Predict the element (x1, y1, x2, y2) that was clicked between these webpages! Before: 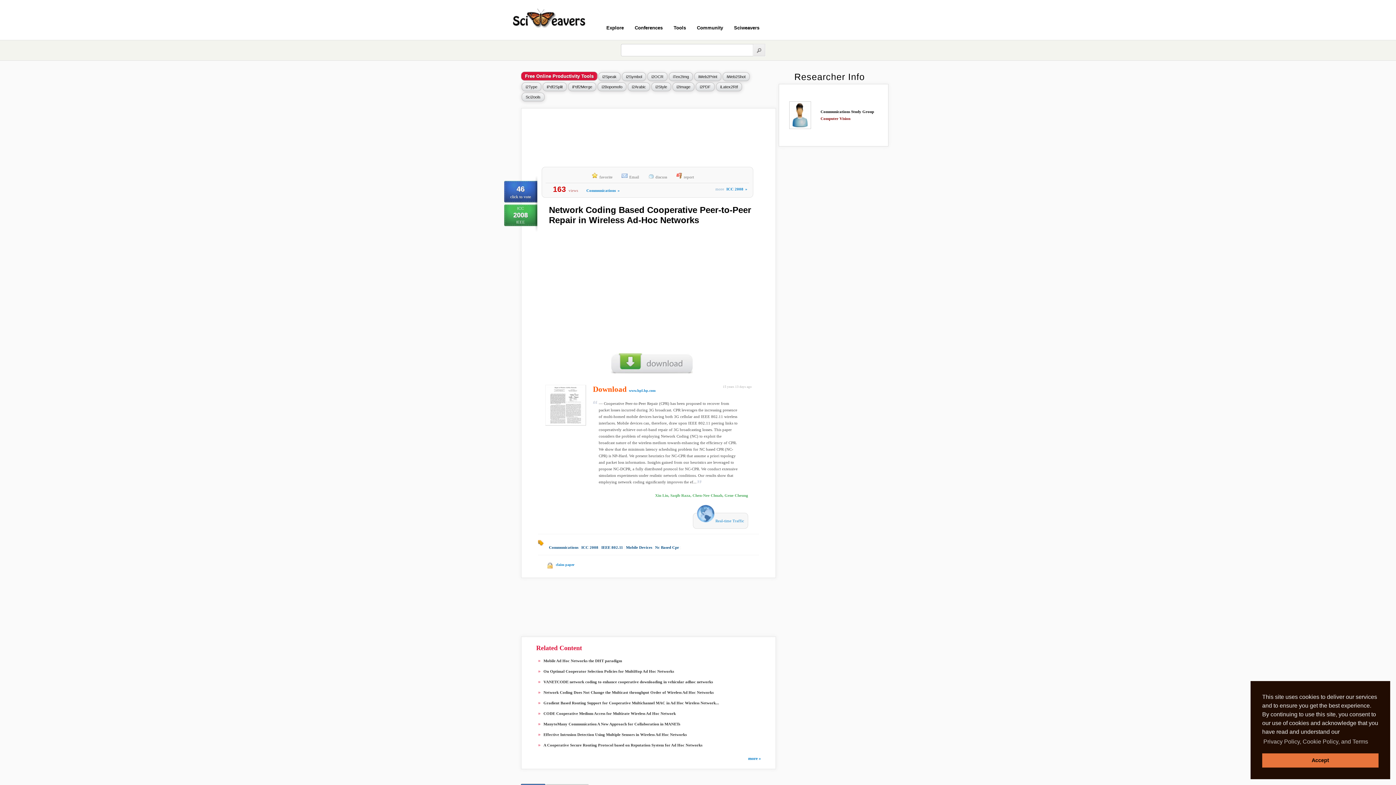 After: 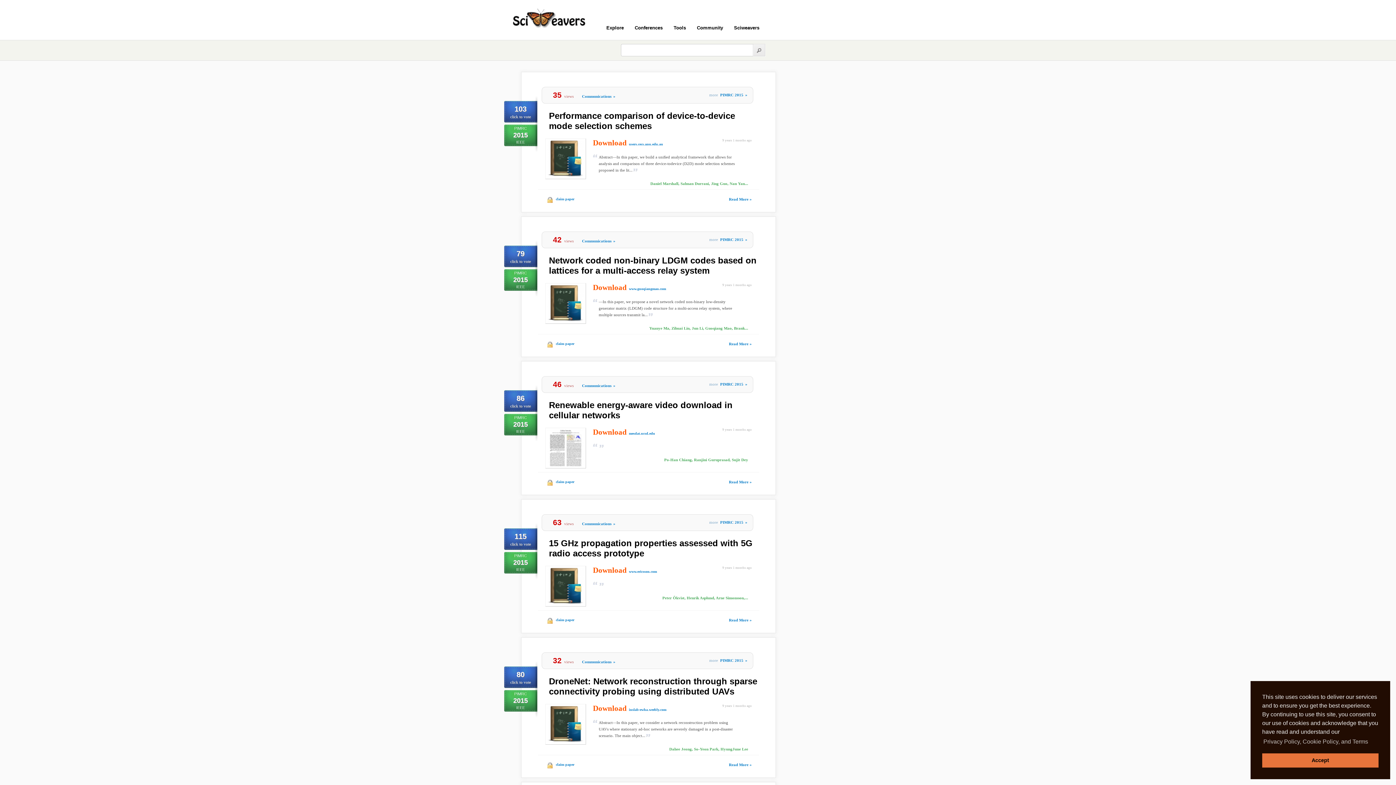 Action: label: Communications bbox: (549, 545, 578, 549)